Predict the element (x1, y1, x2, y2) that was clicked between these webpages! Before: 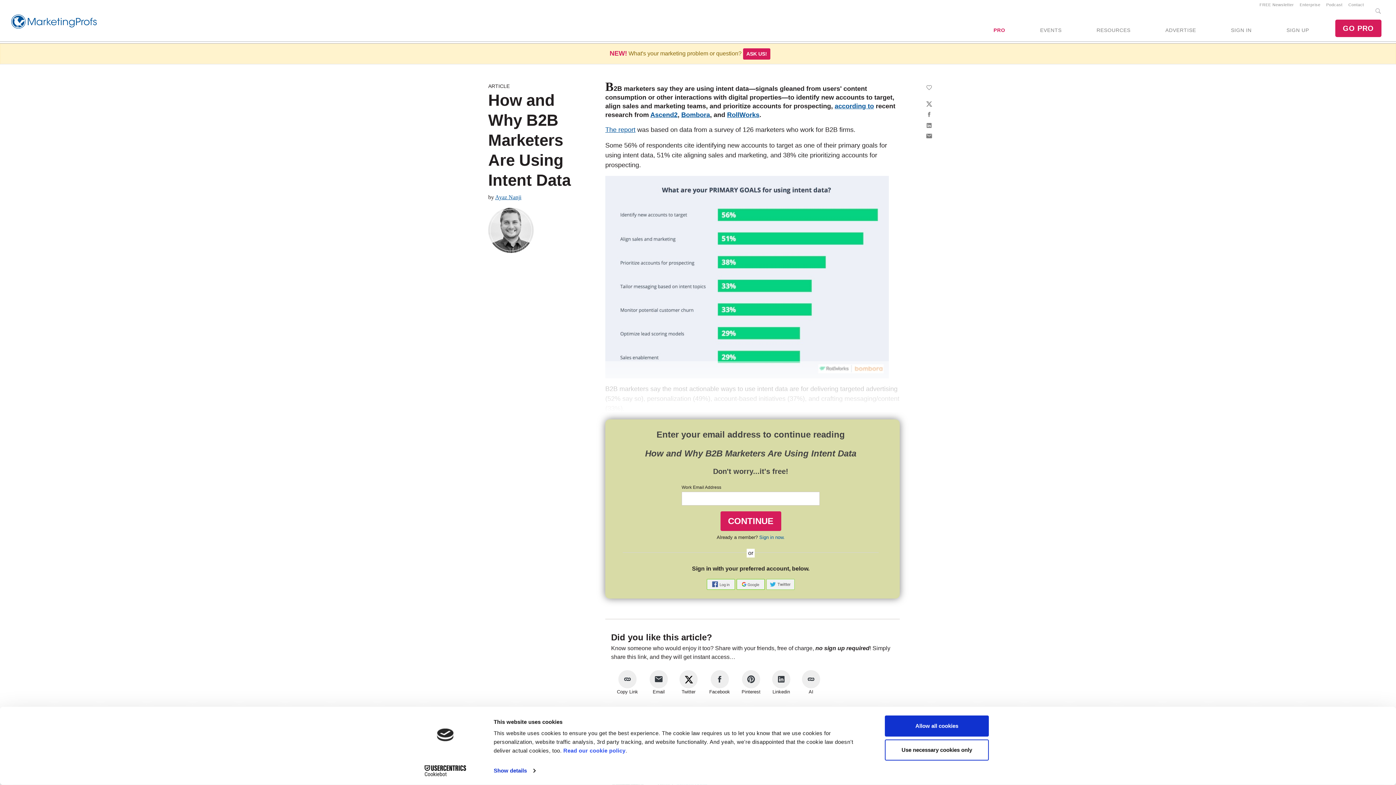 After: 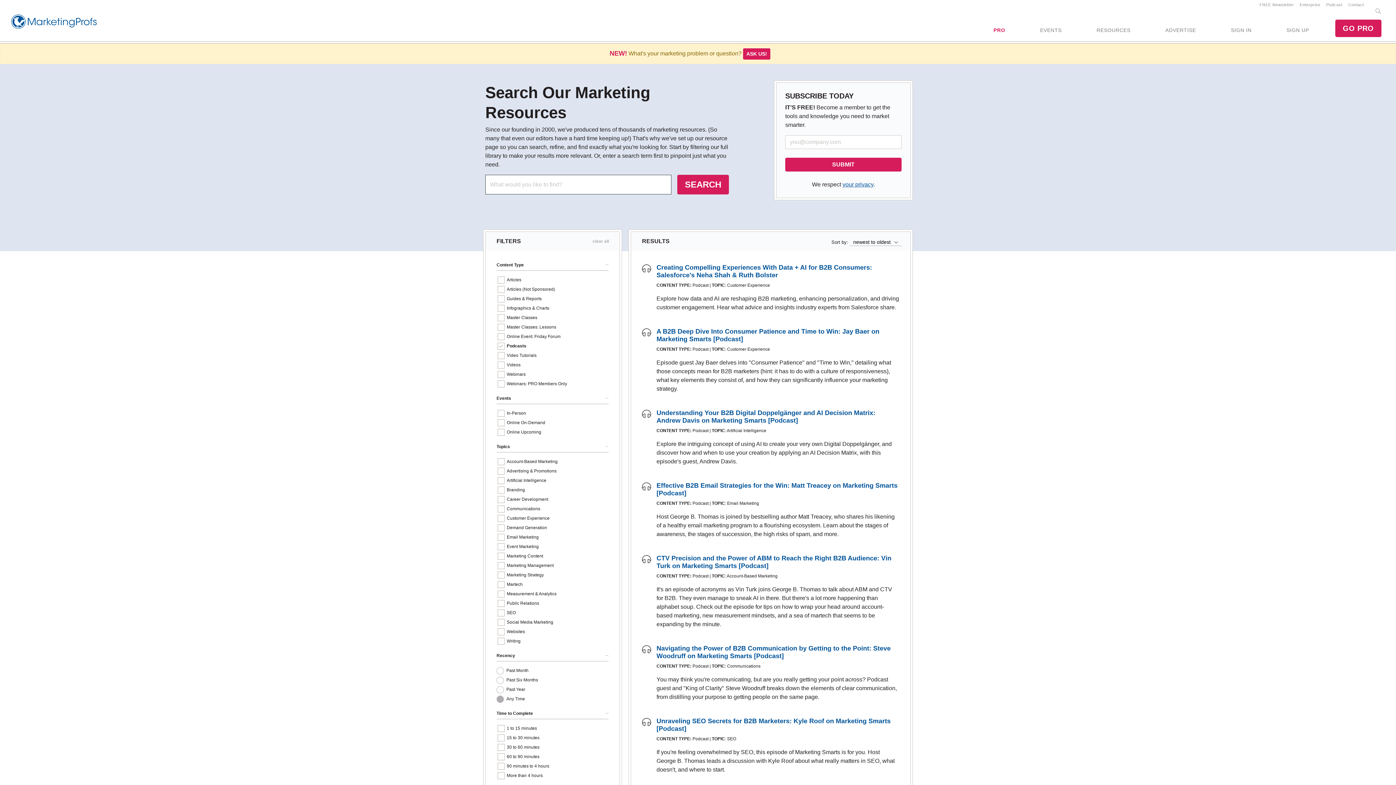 Action: bbox: (1323, 2, 1345, 6) label: Podcast